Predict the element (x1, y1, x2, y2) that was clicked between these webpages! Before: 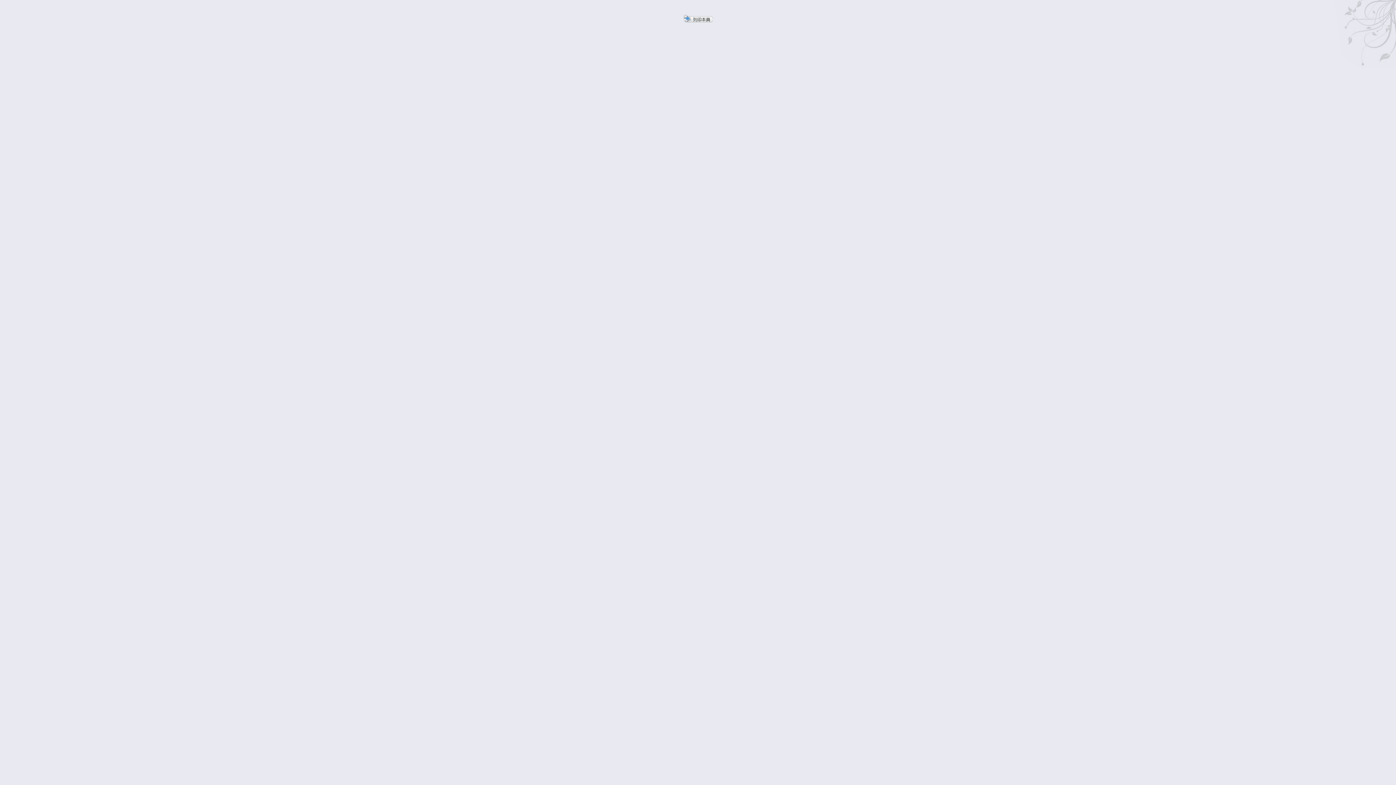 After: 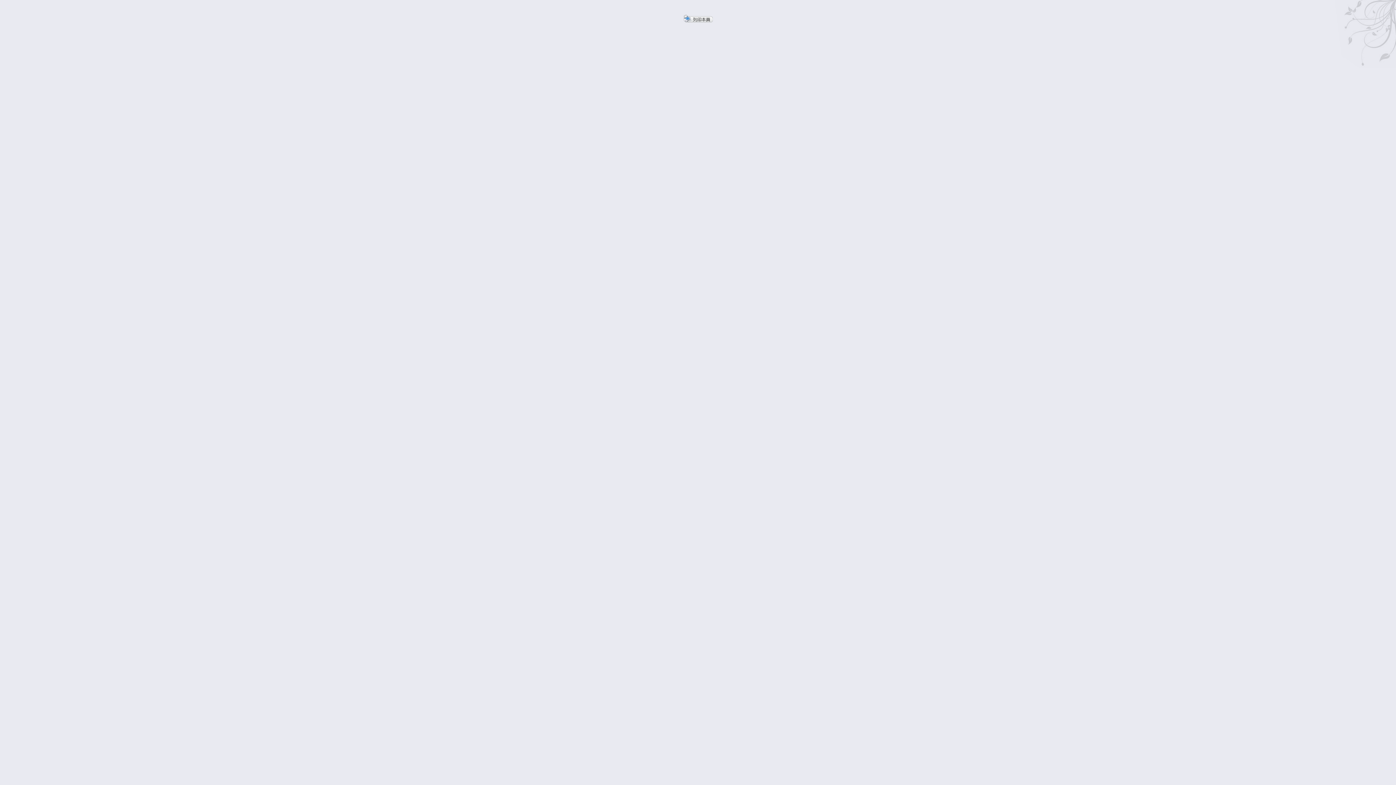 Action: bbox: (683, 14, 713, 20)